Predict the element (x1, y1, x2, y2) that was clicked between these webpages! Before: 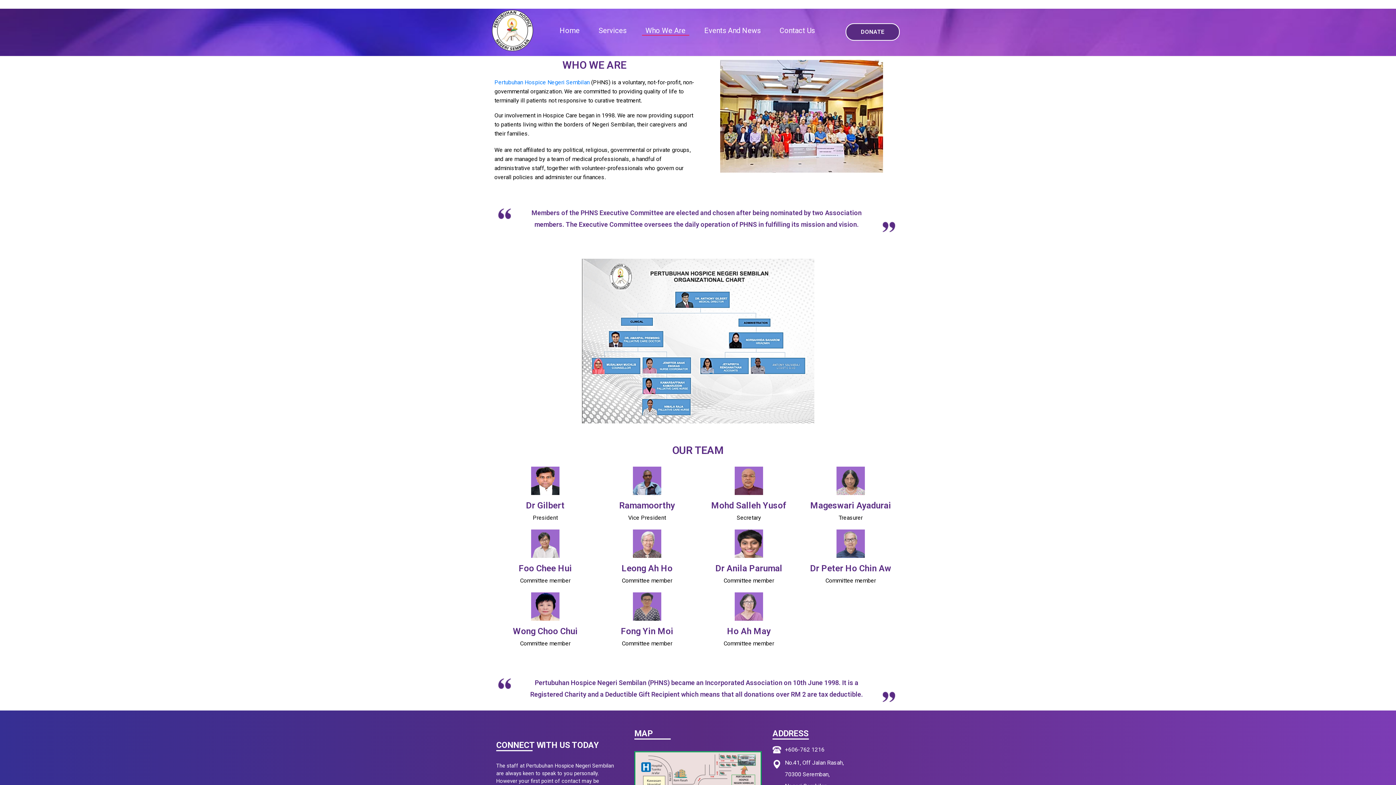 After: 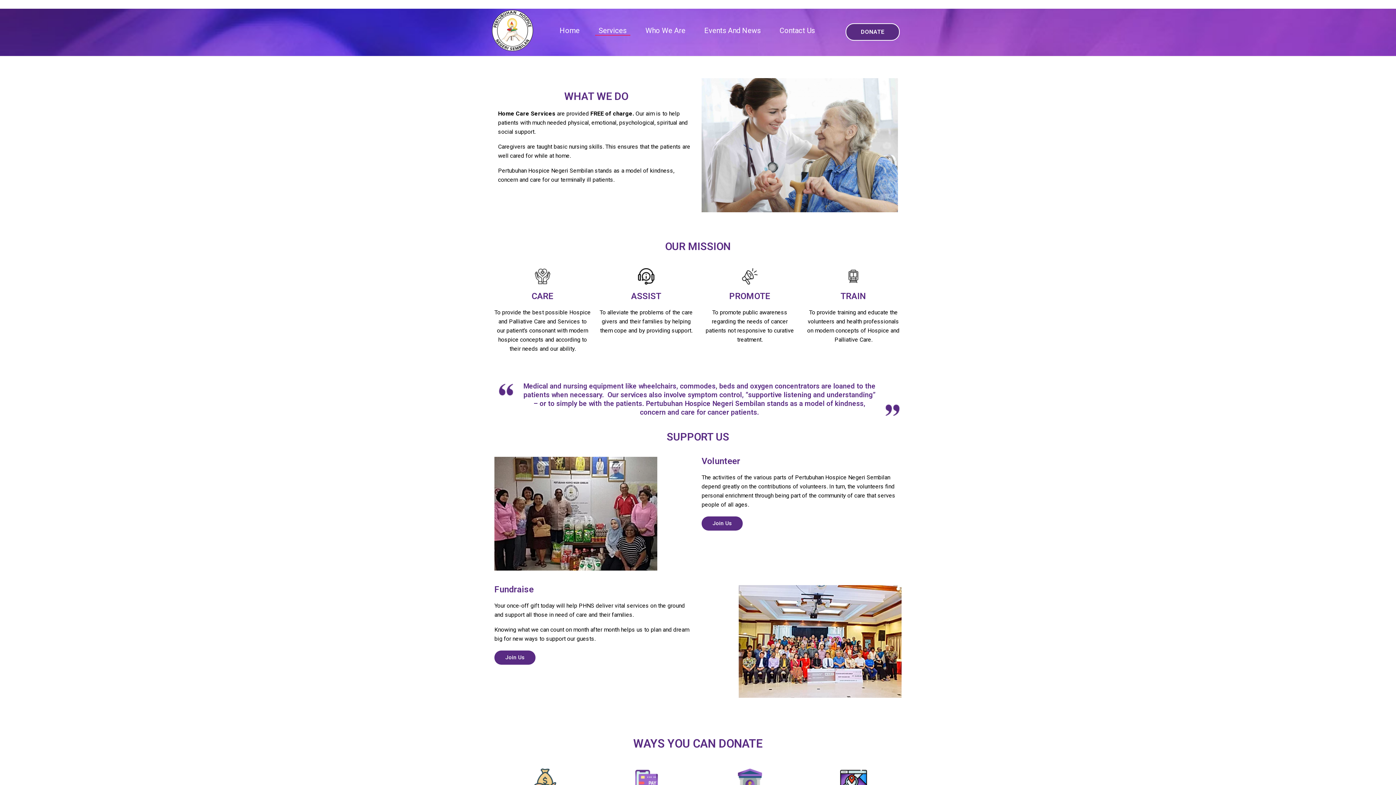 Action: bbox: (595, 26, 630, 34) label: Services